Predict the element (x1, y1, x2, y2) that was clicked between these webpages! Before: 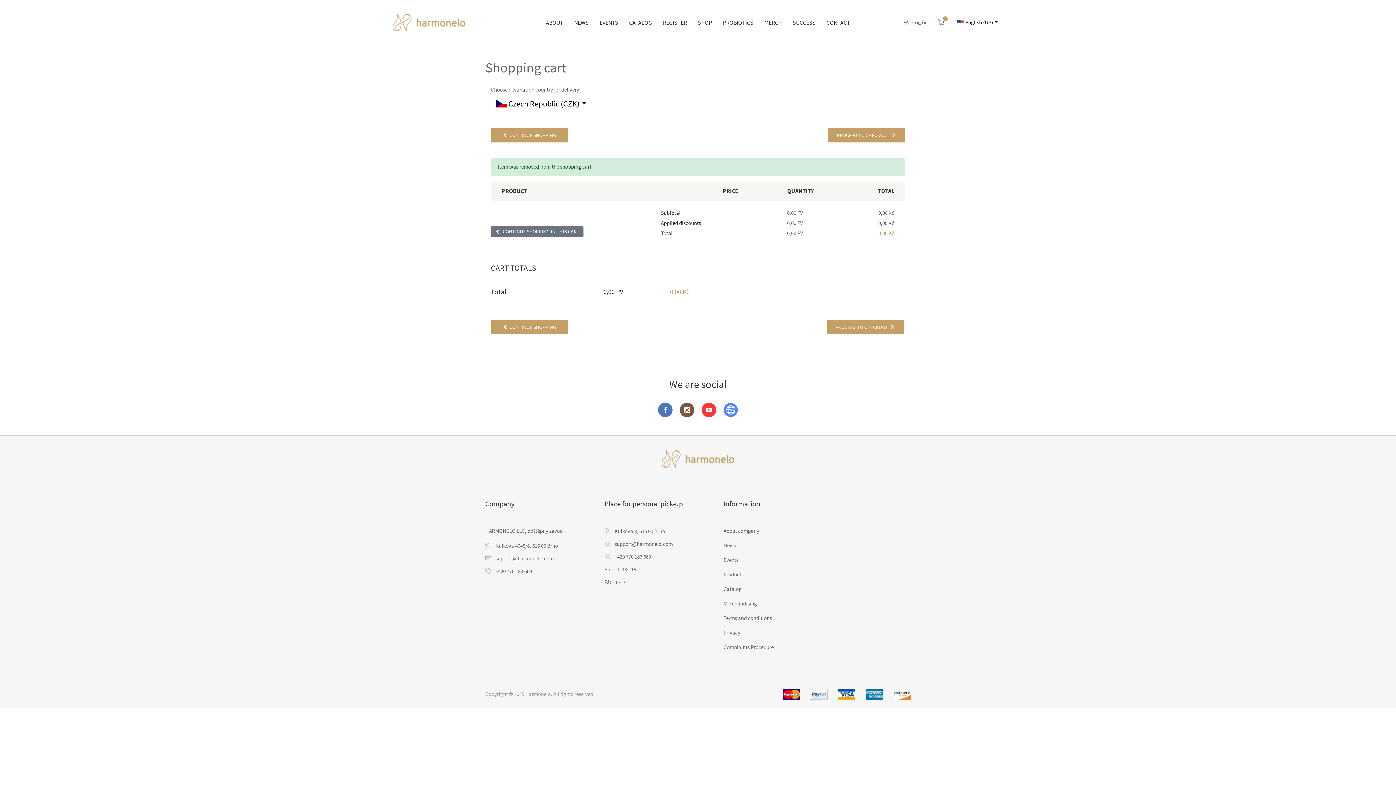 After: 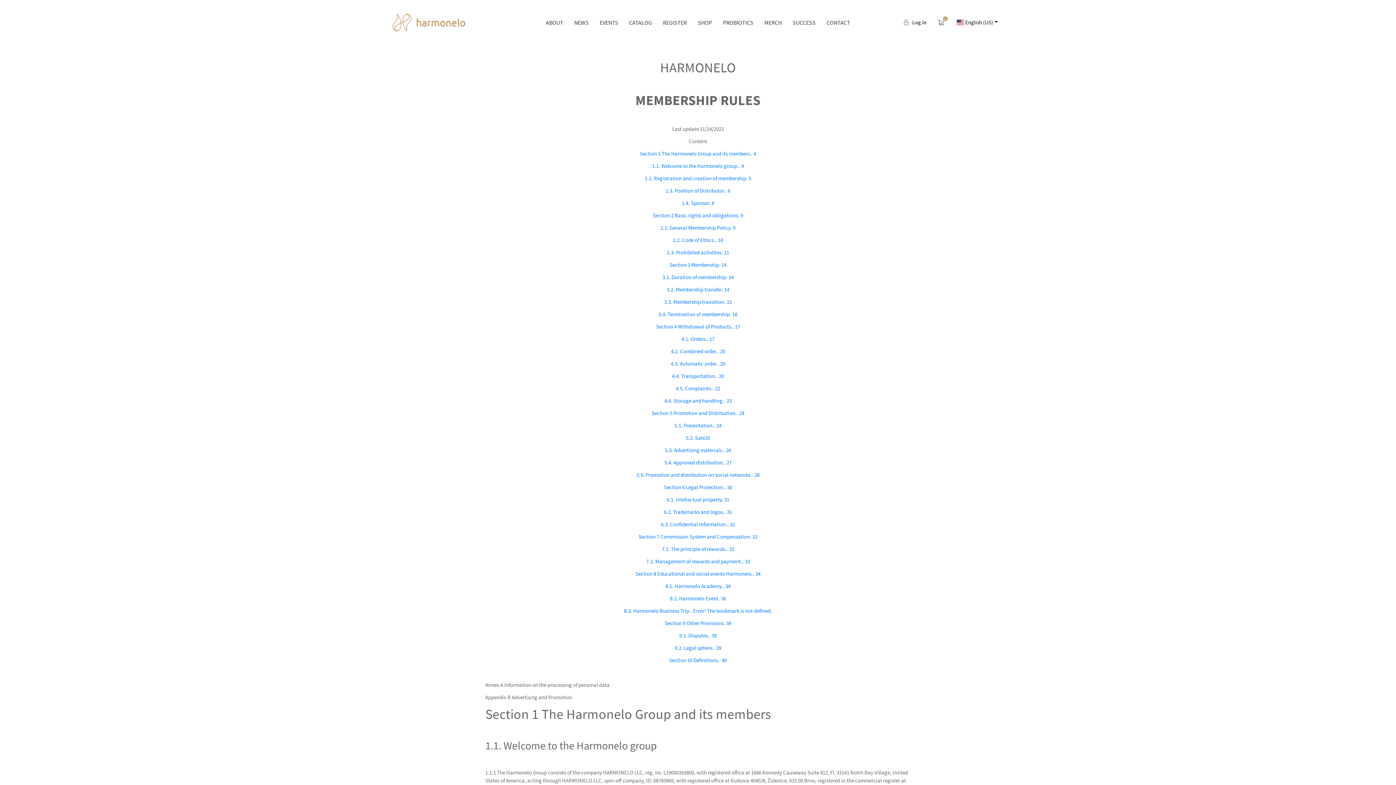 Action: label: Terms and conditions bbox: (723, 612, 772, 623)